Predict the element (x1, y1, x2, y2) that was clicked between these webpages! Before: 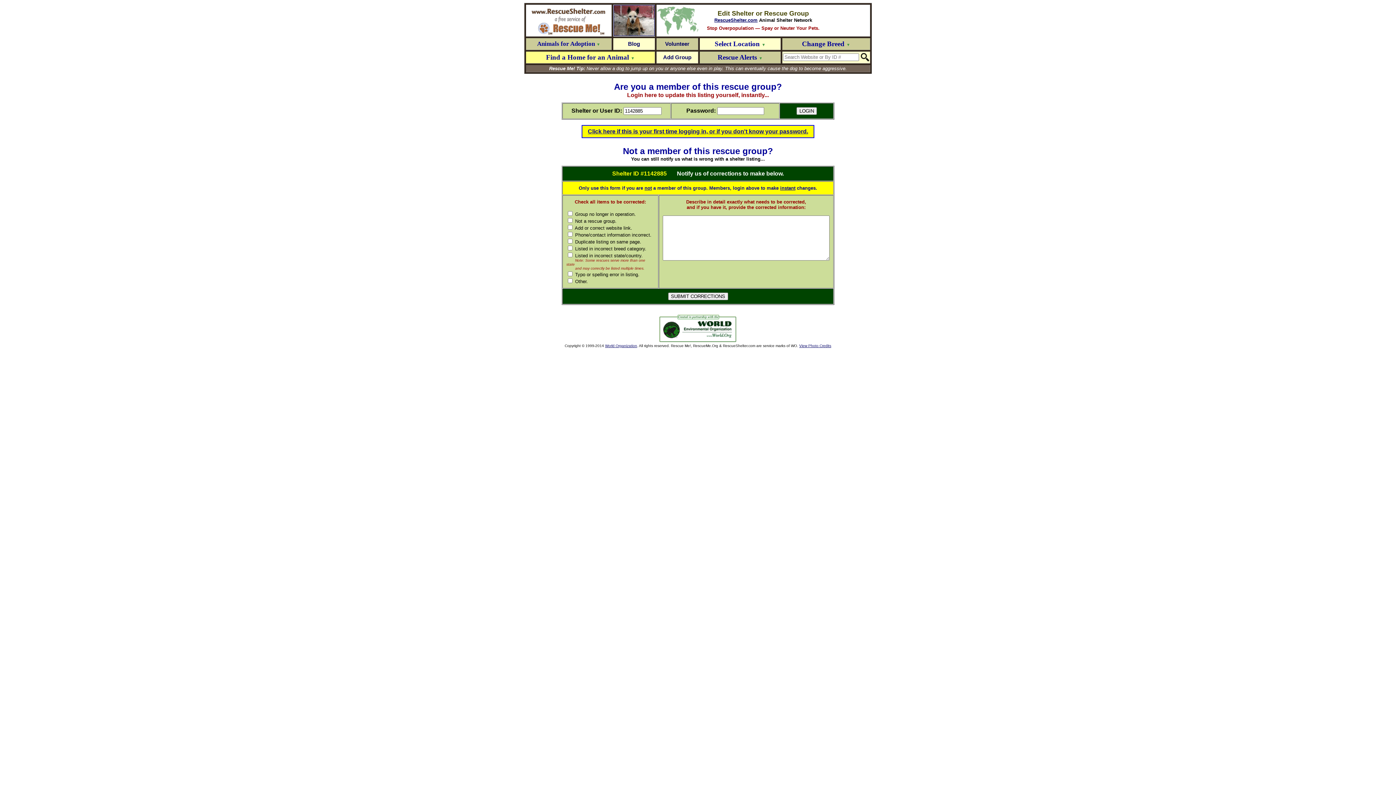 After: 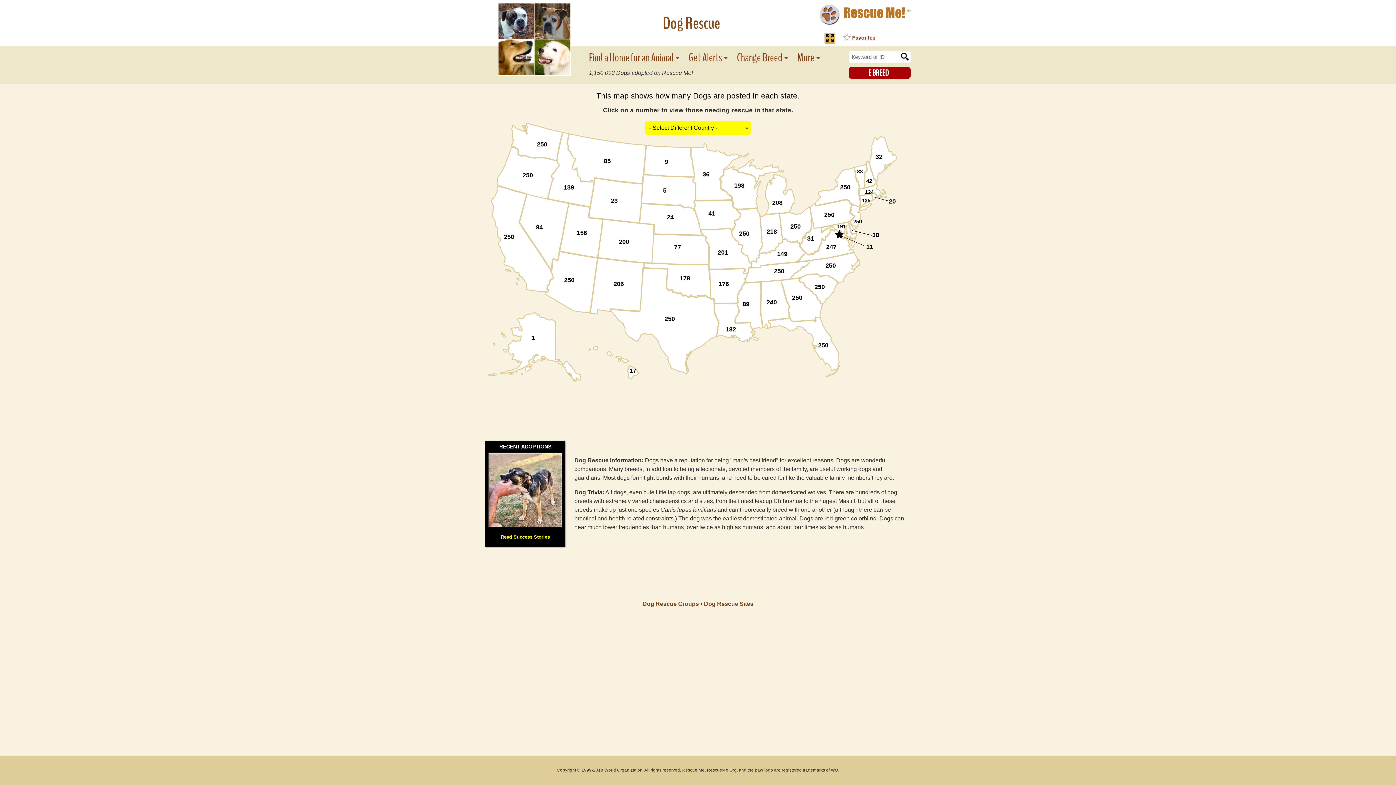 Action: label: Animals for Adoption ▼ bbox: (537, 40, 600, 46)